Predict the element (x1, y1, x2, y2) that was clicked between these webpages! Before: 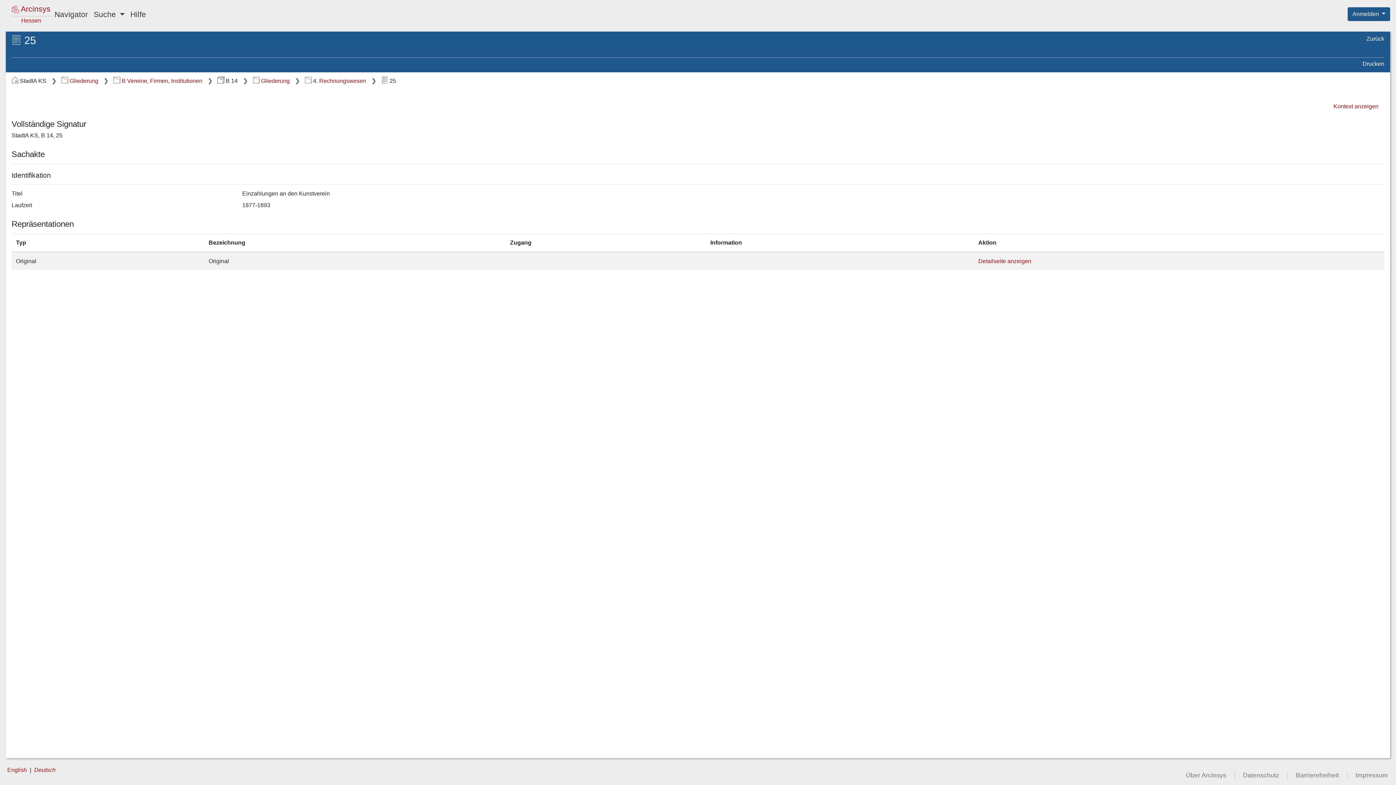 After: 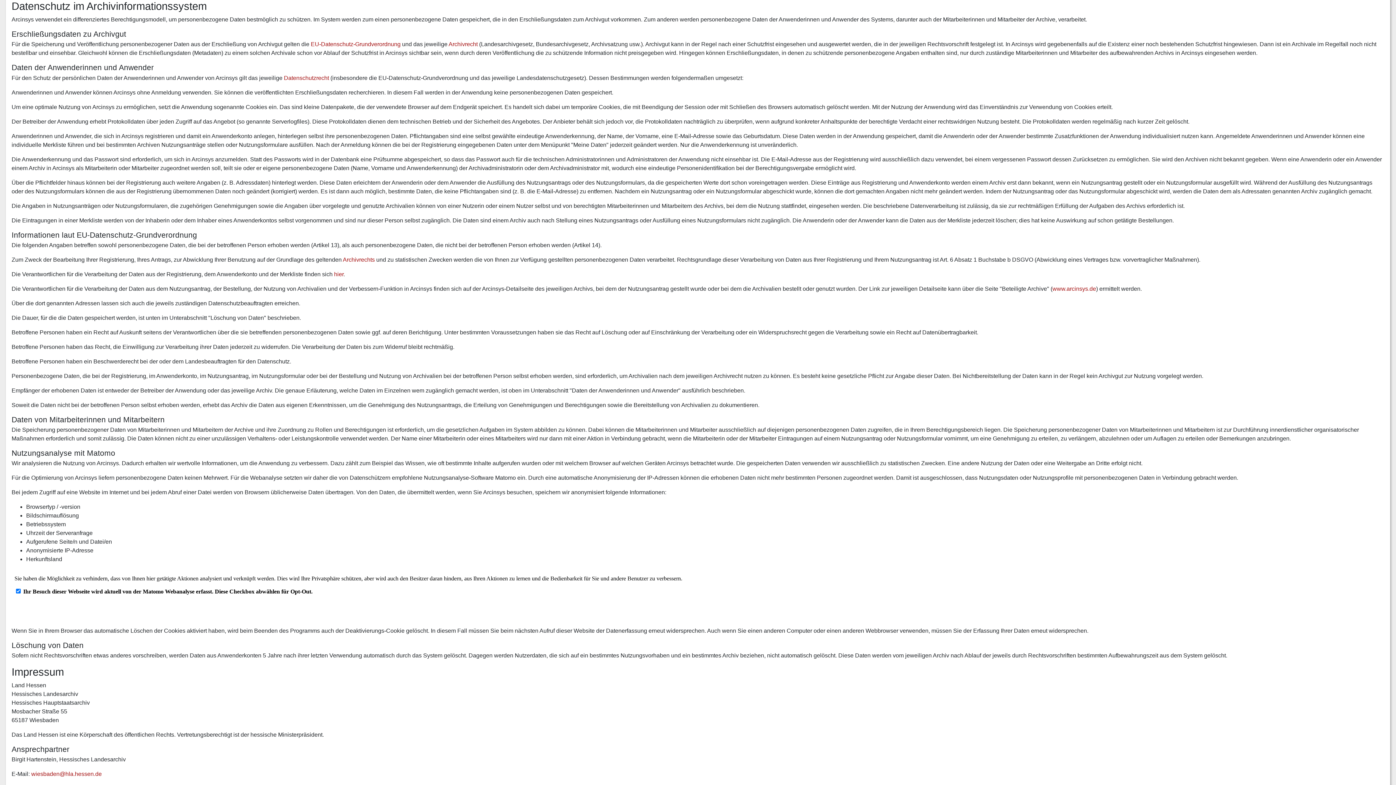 Action: label: Datenschutz bbox: (1235, 772, 1287, 779)